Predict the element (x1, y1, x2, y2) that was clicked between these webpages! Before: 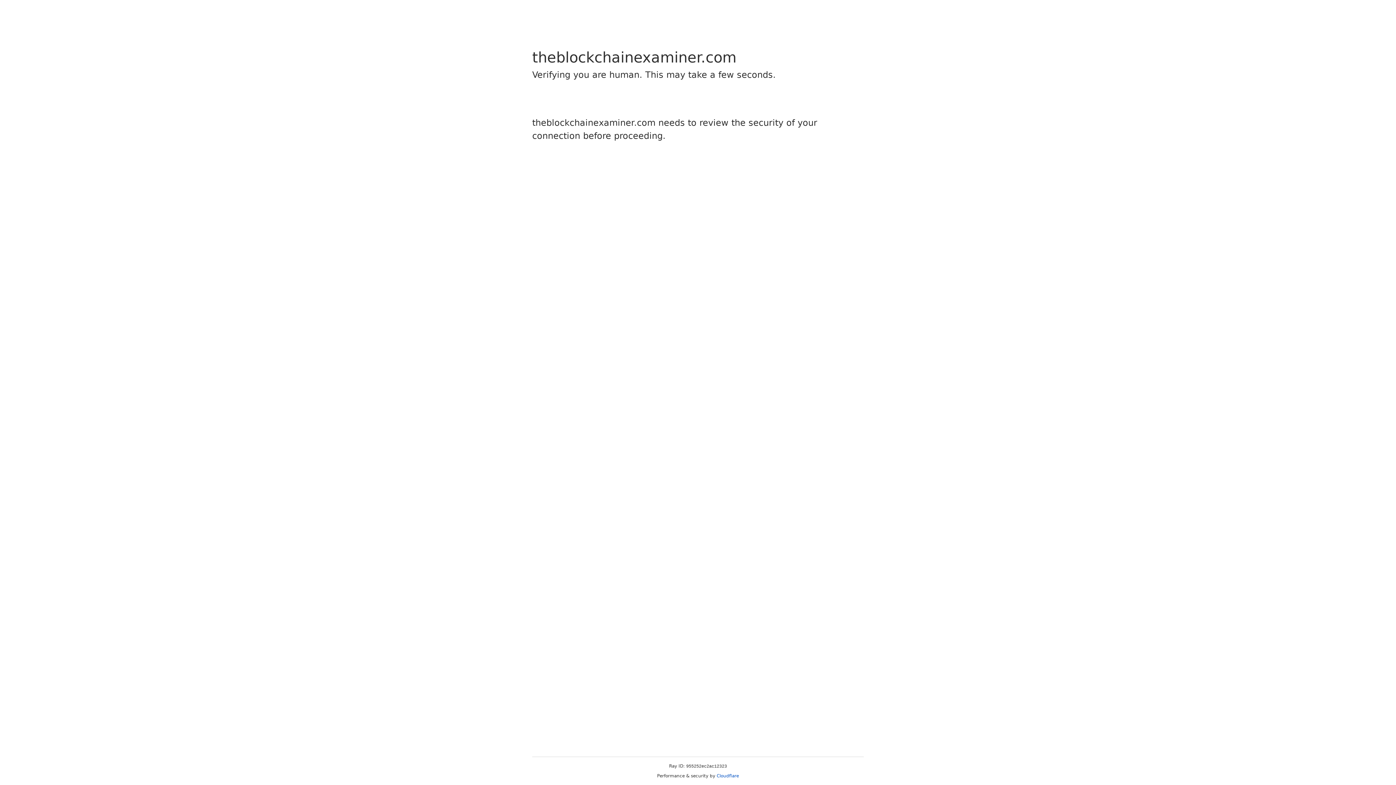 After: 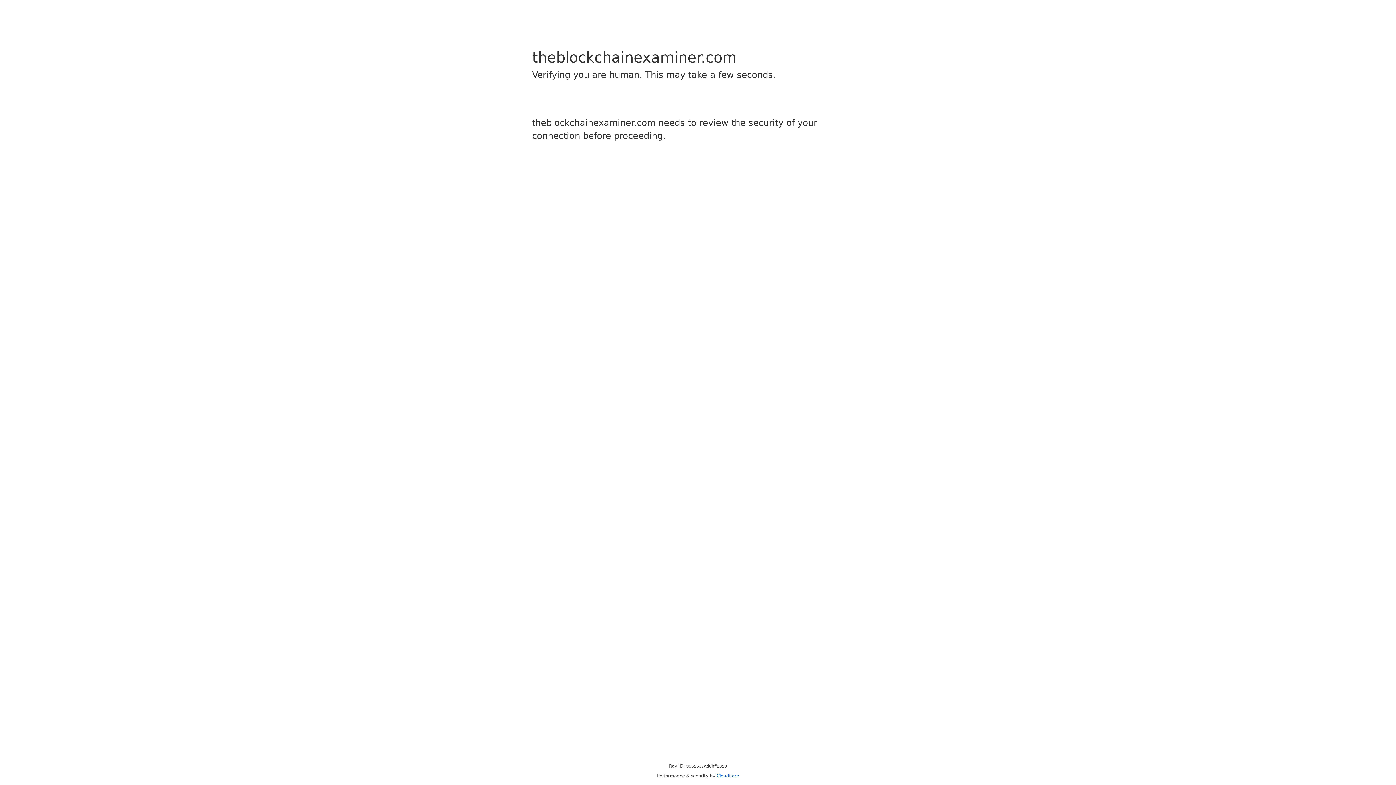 Action: bbox: (716, 773, 739, 778) label: Cloudflare